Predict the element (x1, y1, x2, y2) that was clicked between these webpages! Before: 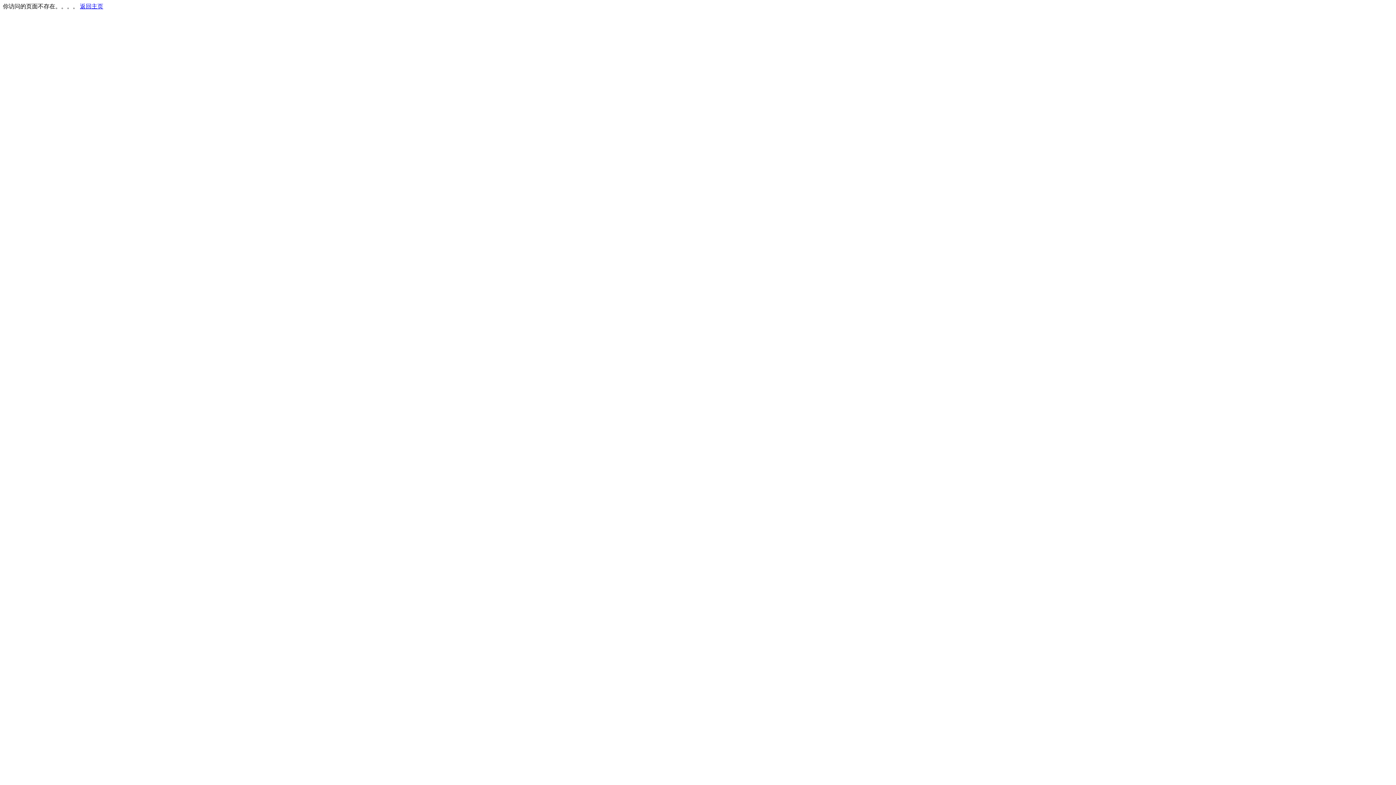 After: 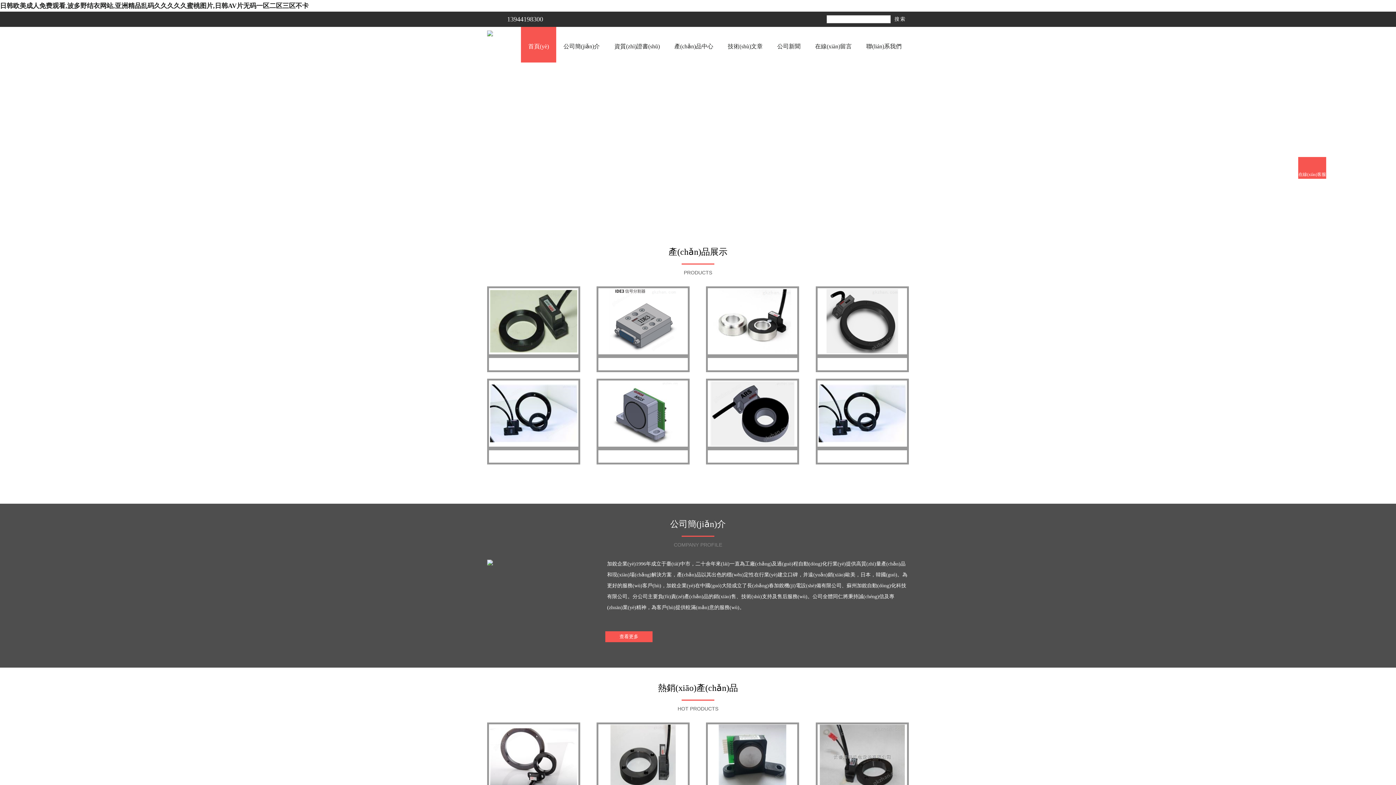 Action: bbox: (80, 3, 103, 9) label: 返回主页